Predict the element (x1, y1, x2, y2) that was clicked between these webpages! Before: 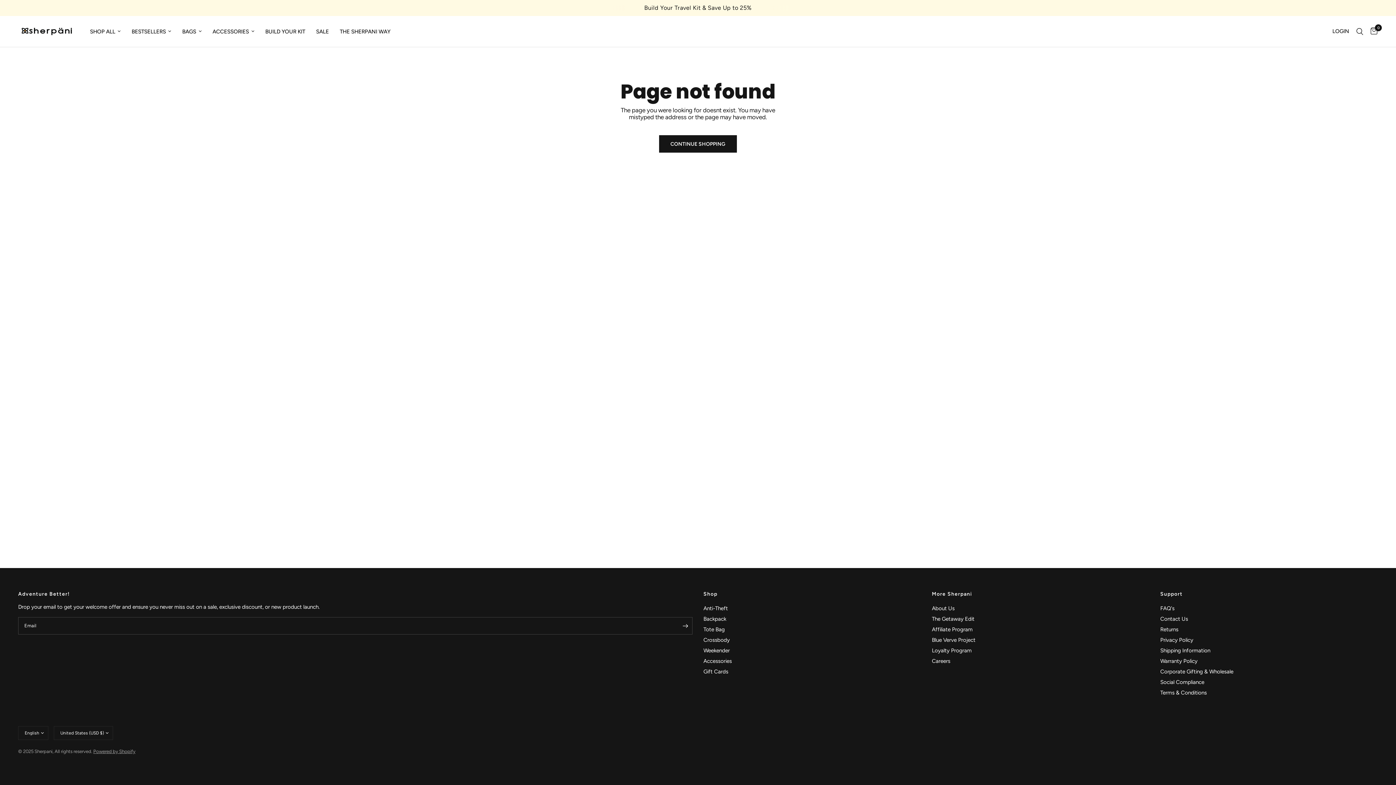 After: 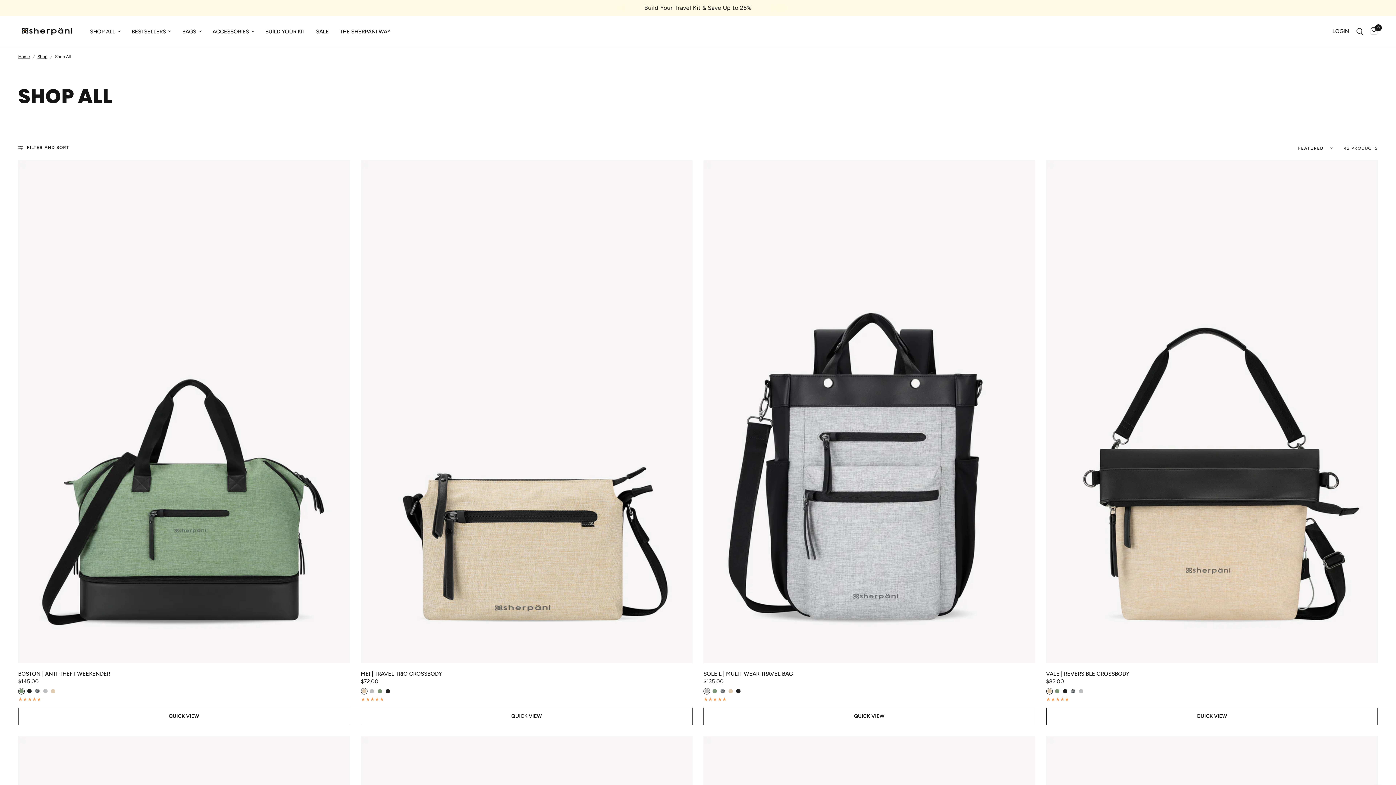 Action: bbox: (90, 27, 120, 35) label: SHOP ALL